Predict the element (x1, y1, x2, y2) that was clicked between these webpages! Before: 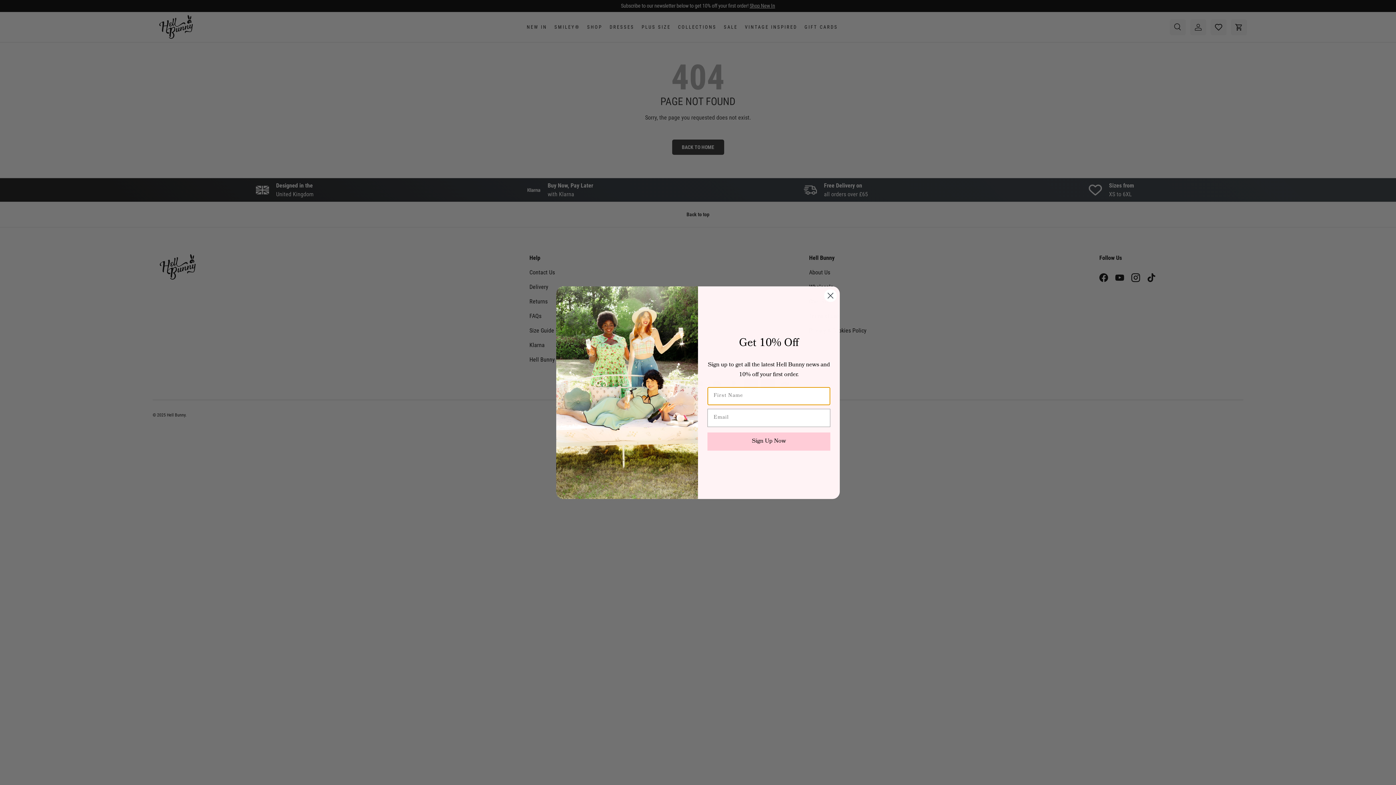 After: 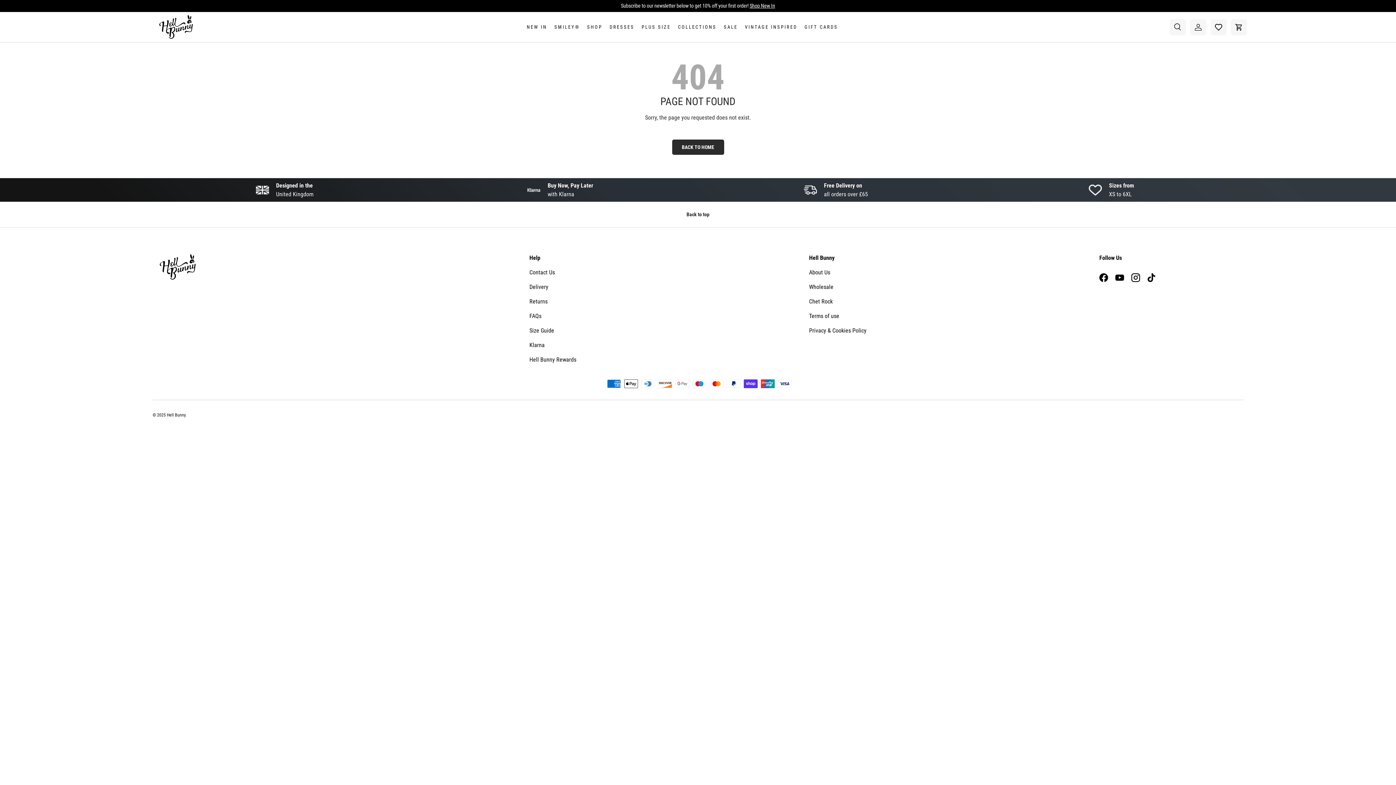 Action: label: Close dialog bbox: (824, 289, 837, 302)